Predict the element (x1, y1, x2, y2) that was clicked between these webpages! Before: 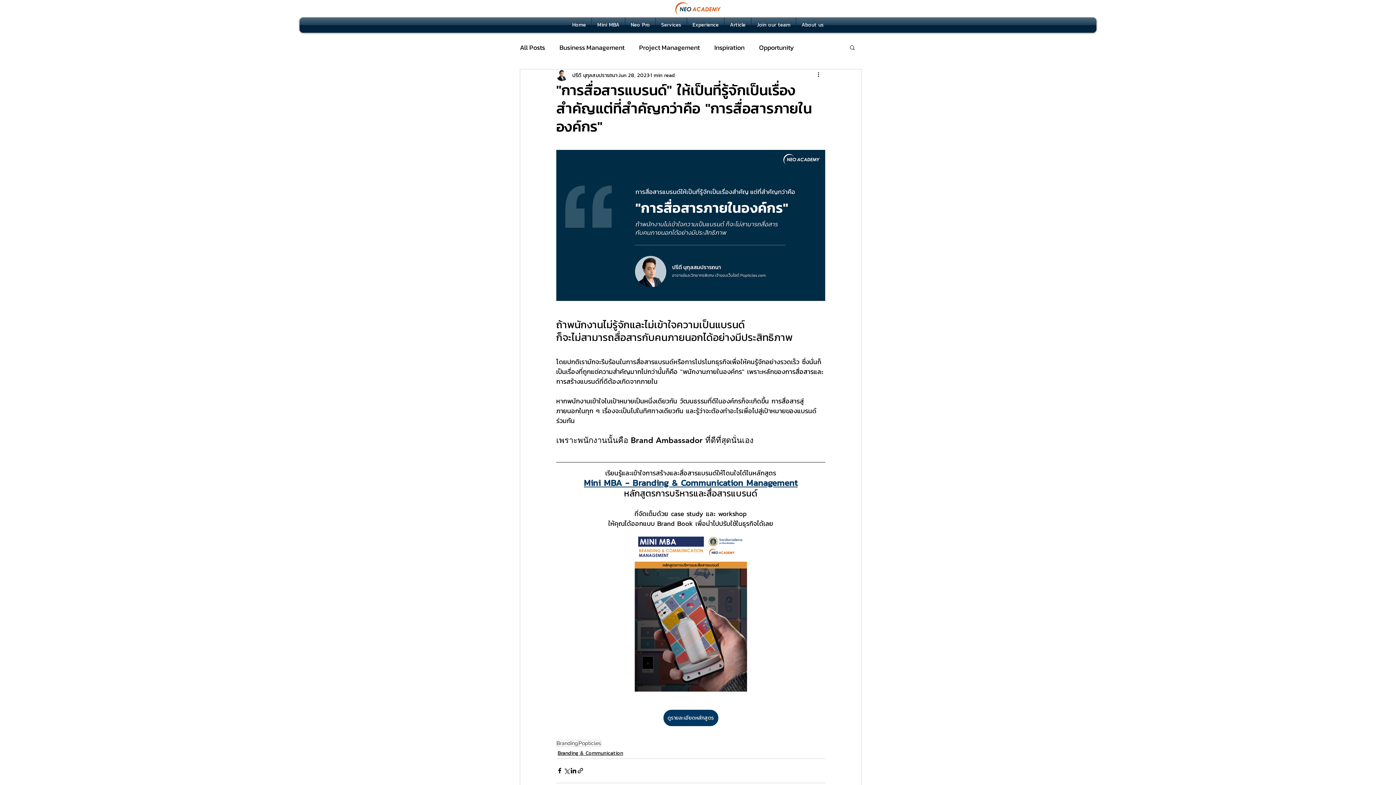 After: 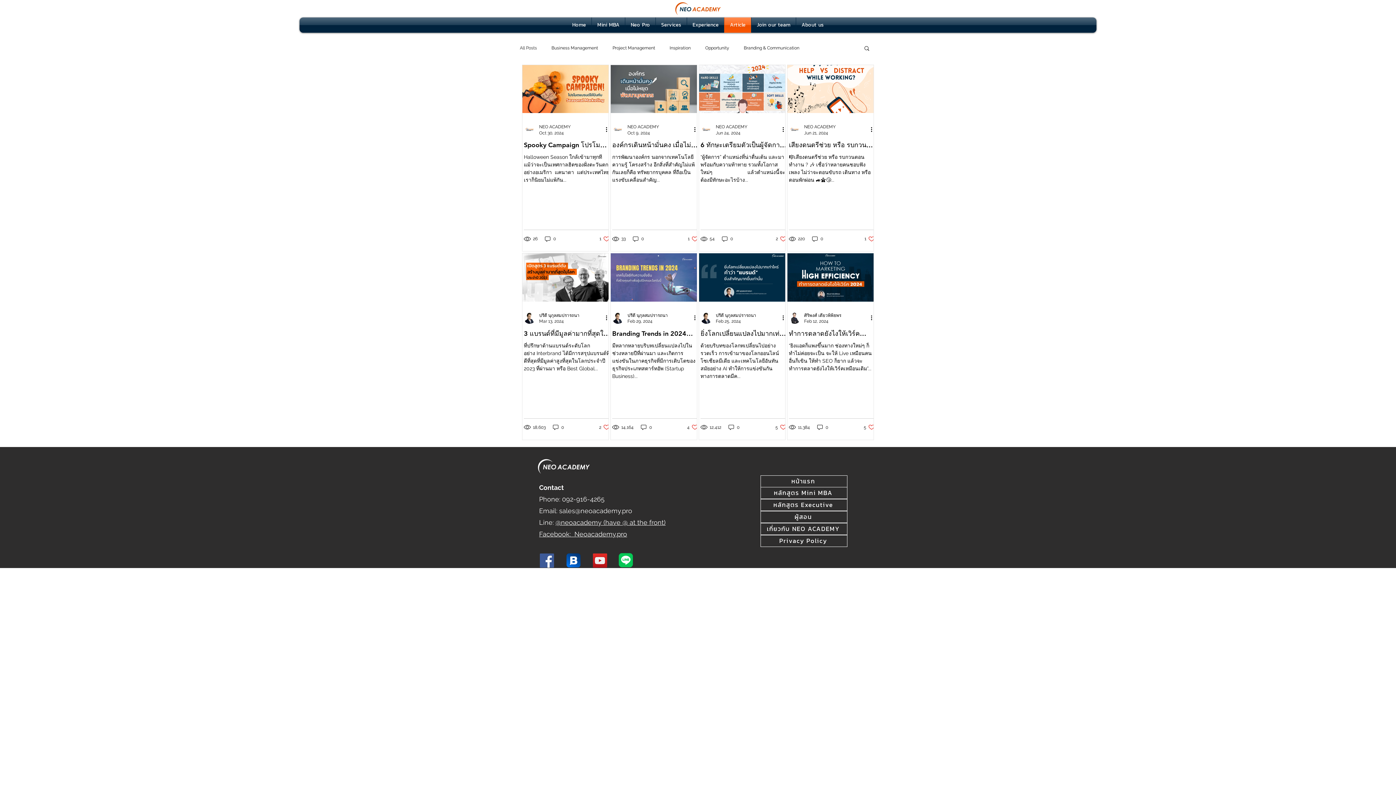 Action: bbox: (724, 17, 751, 32) label: Article